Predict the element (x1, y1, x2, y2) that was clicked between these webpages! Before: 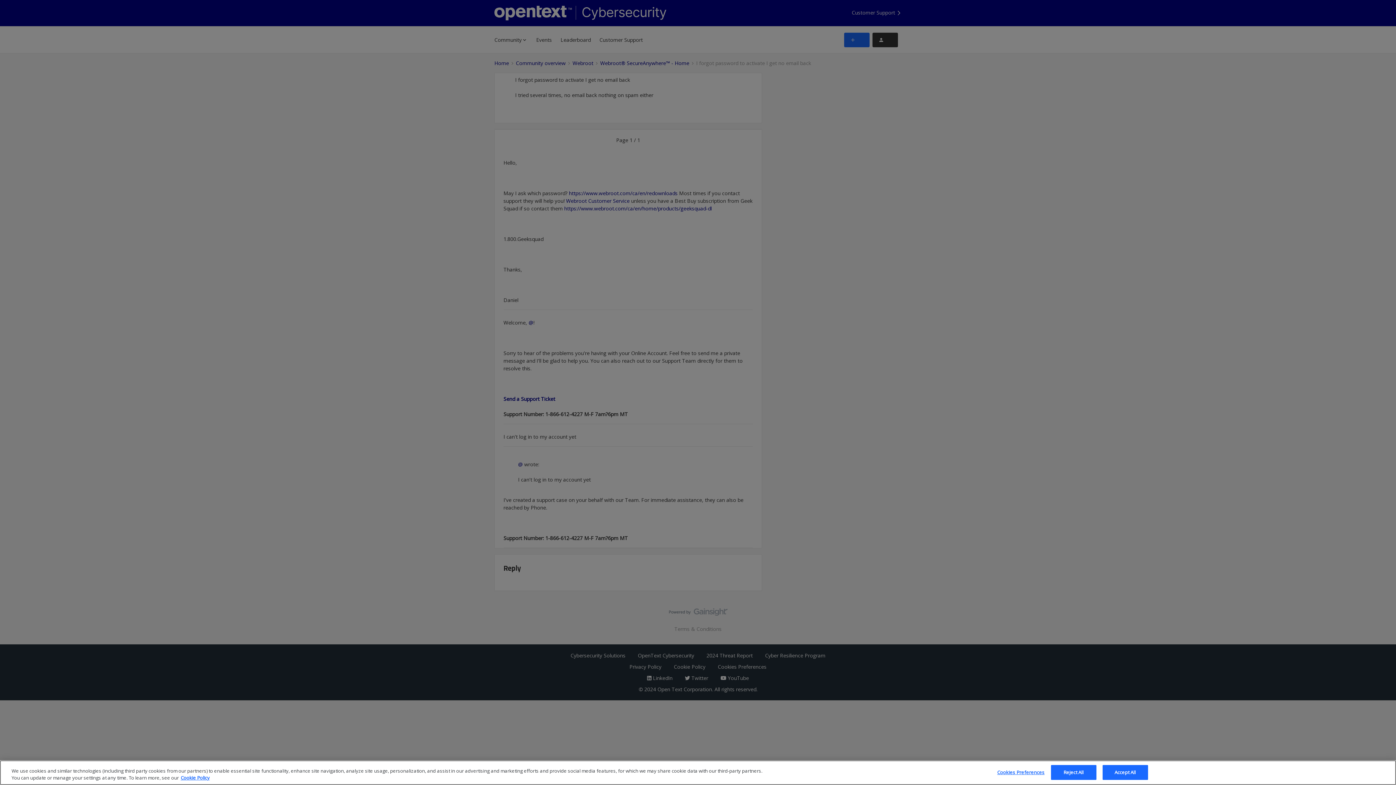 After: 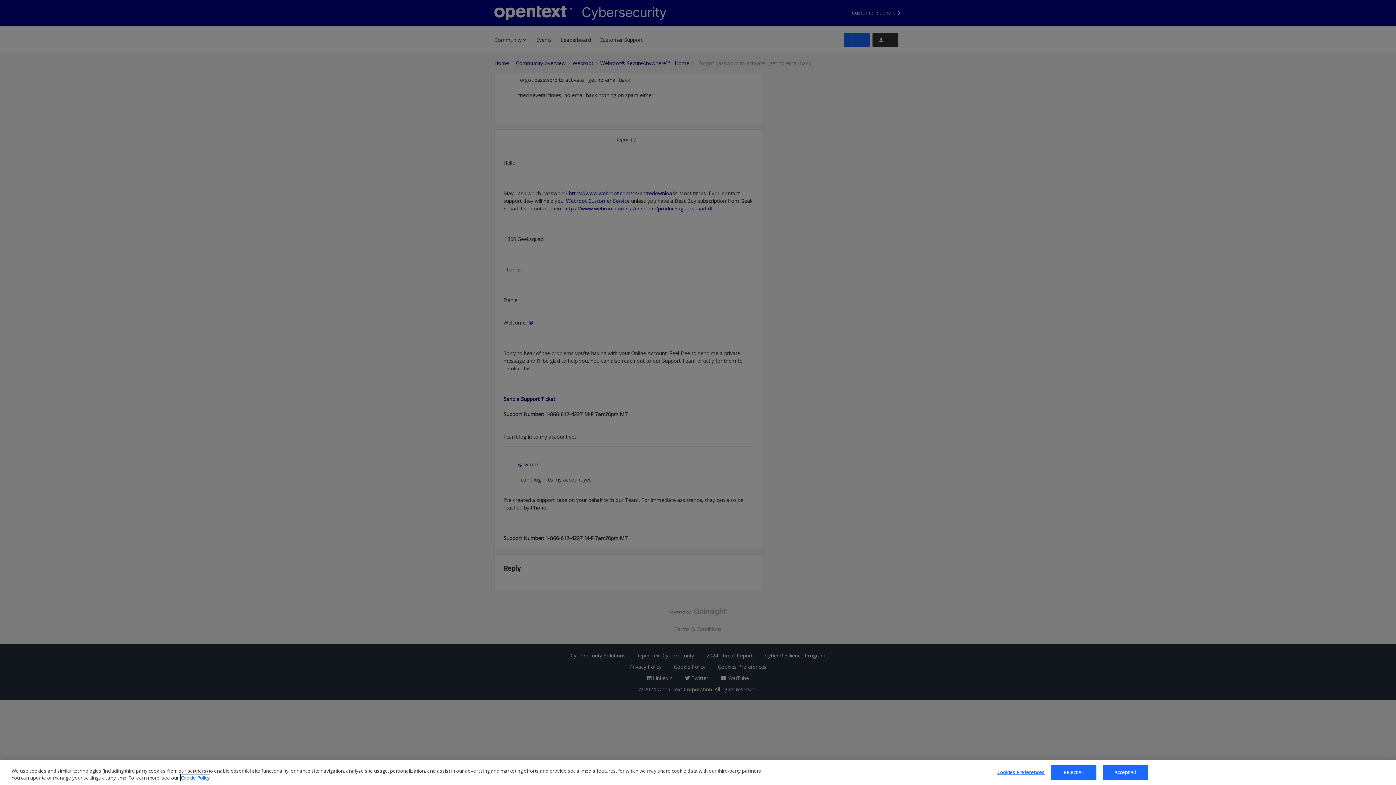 Action: bbox: (180, 774, 209, 781) label: More information about your privacy, opens in a new tab